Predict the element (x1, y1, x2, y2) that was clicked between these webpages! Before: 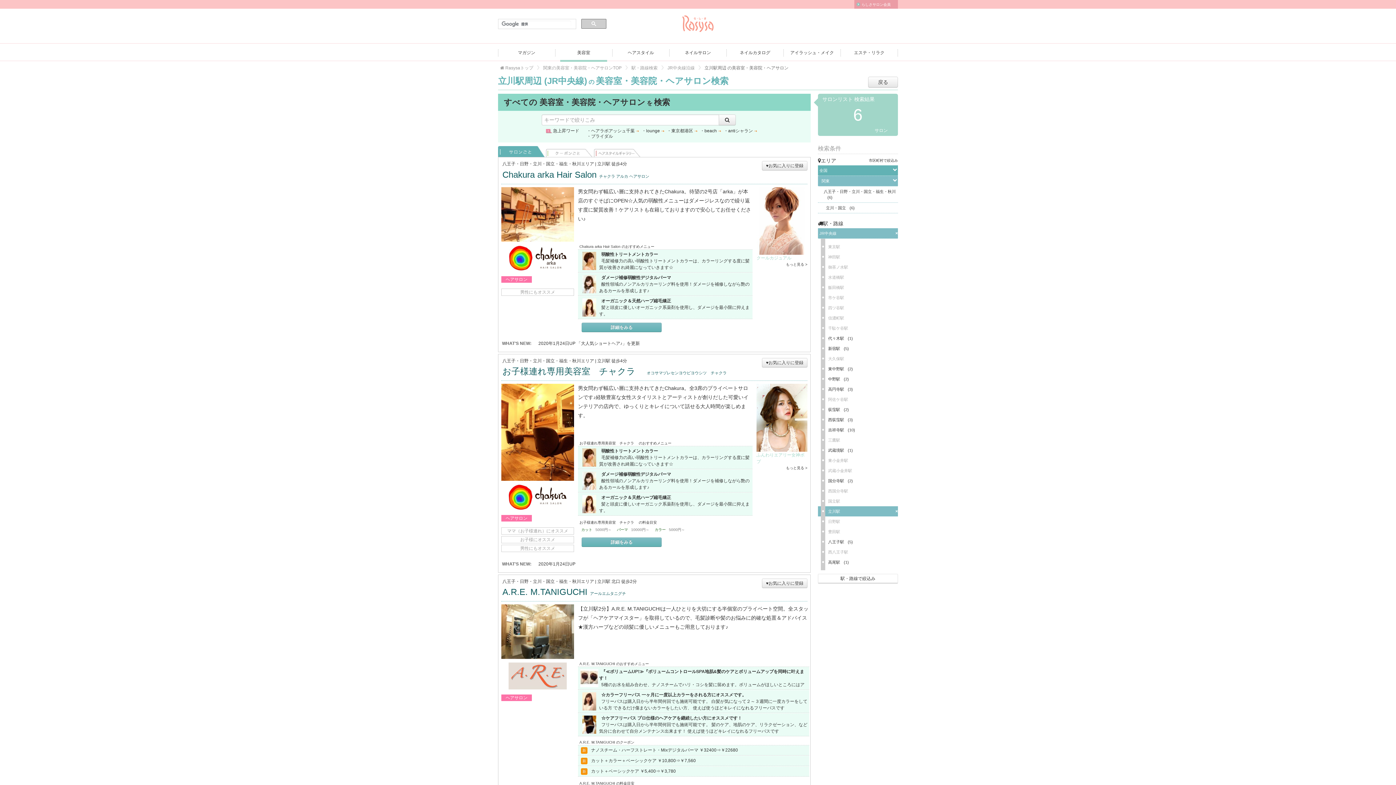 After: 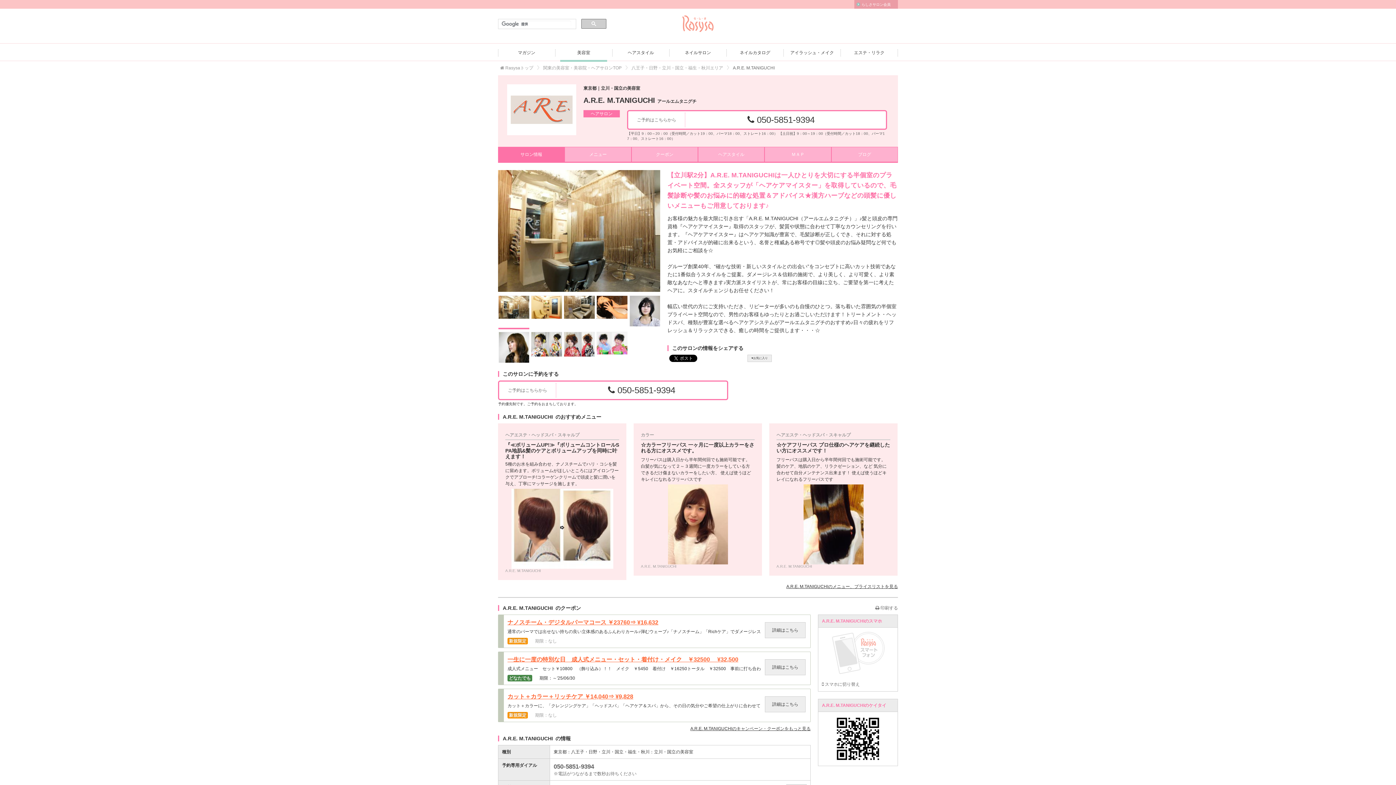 Action: bbox: (508, 684, 566, 690)